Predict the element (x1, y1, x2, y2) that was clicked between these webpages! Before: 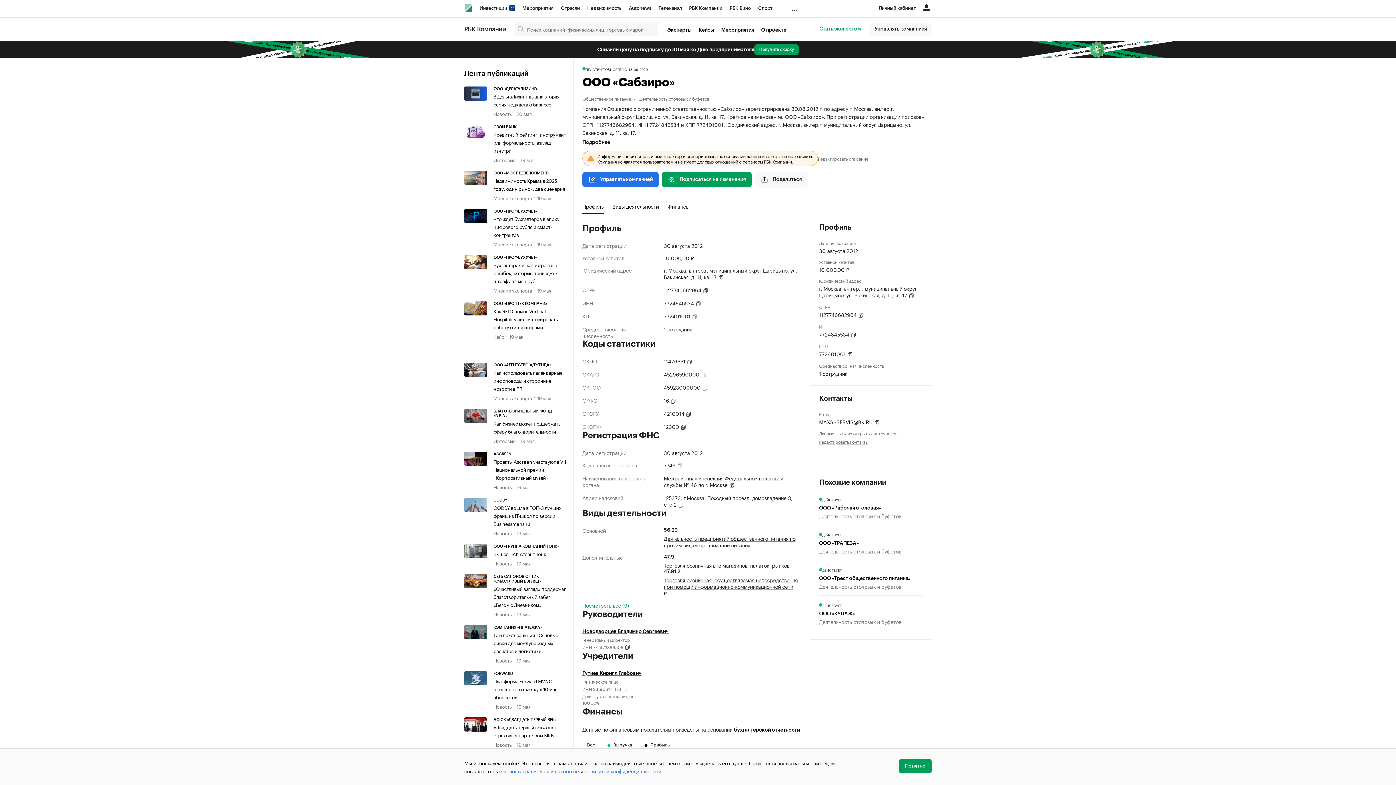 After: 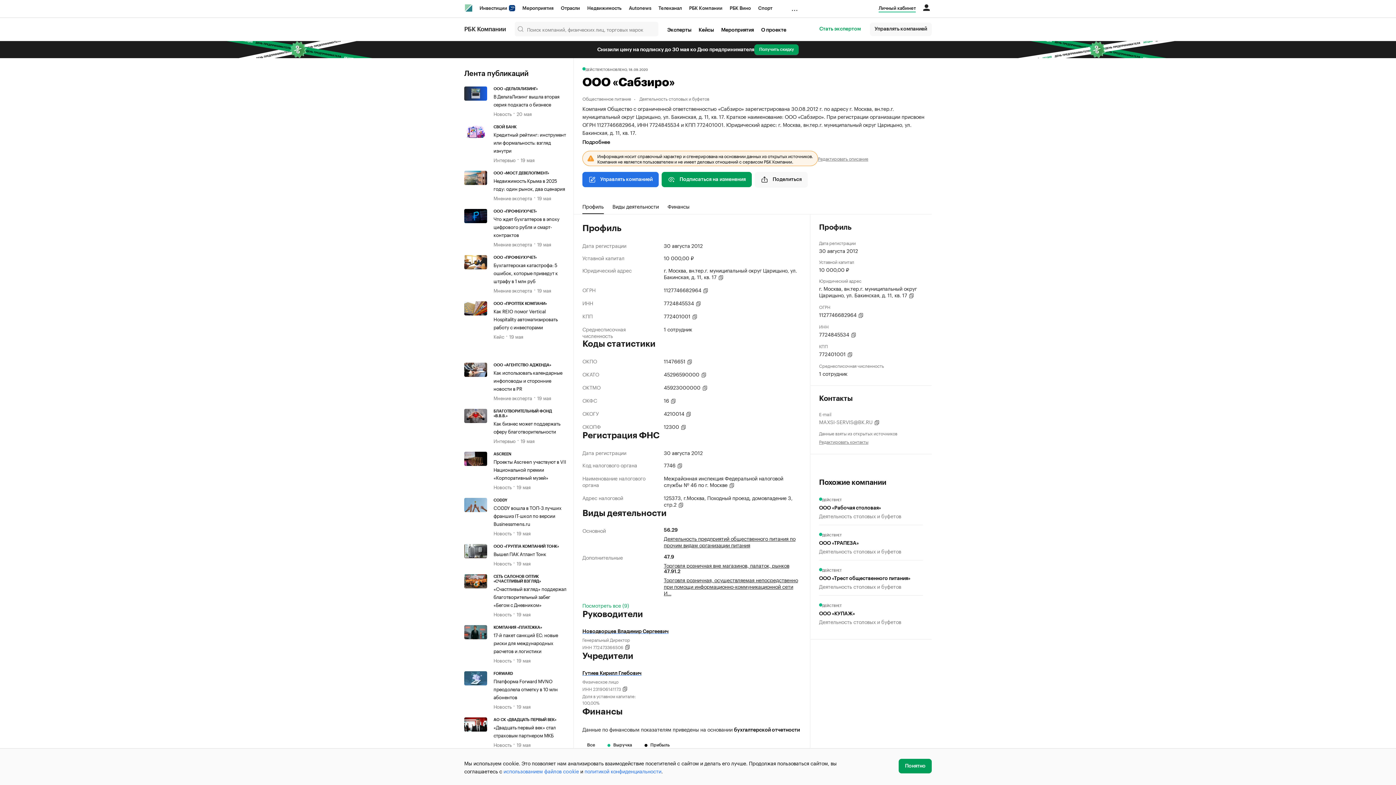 Action: label: MAXSI-SERVIS@BK.RU  bbox: (819, 418, 923, 425)